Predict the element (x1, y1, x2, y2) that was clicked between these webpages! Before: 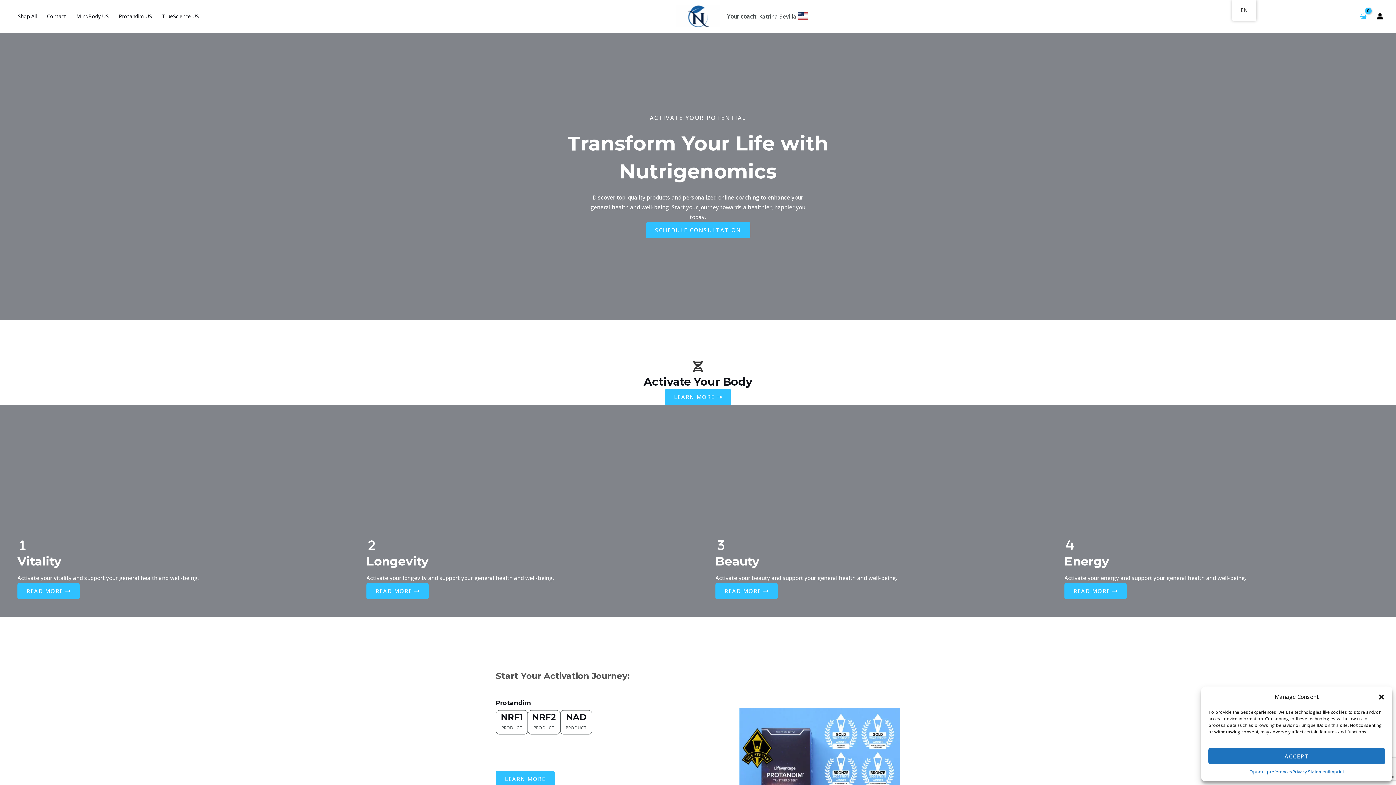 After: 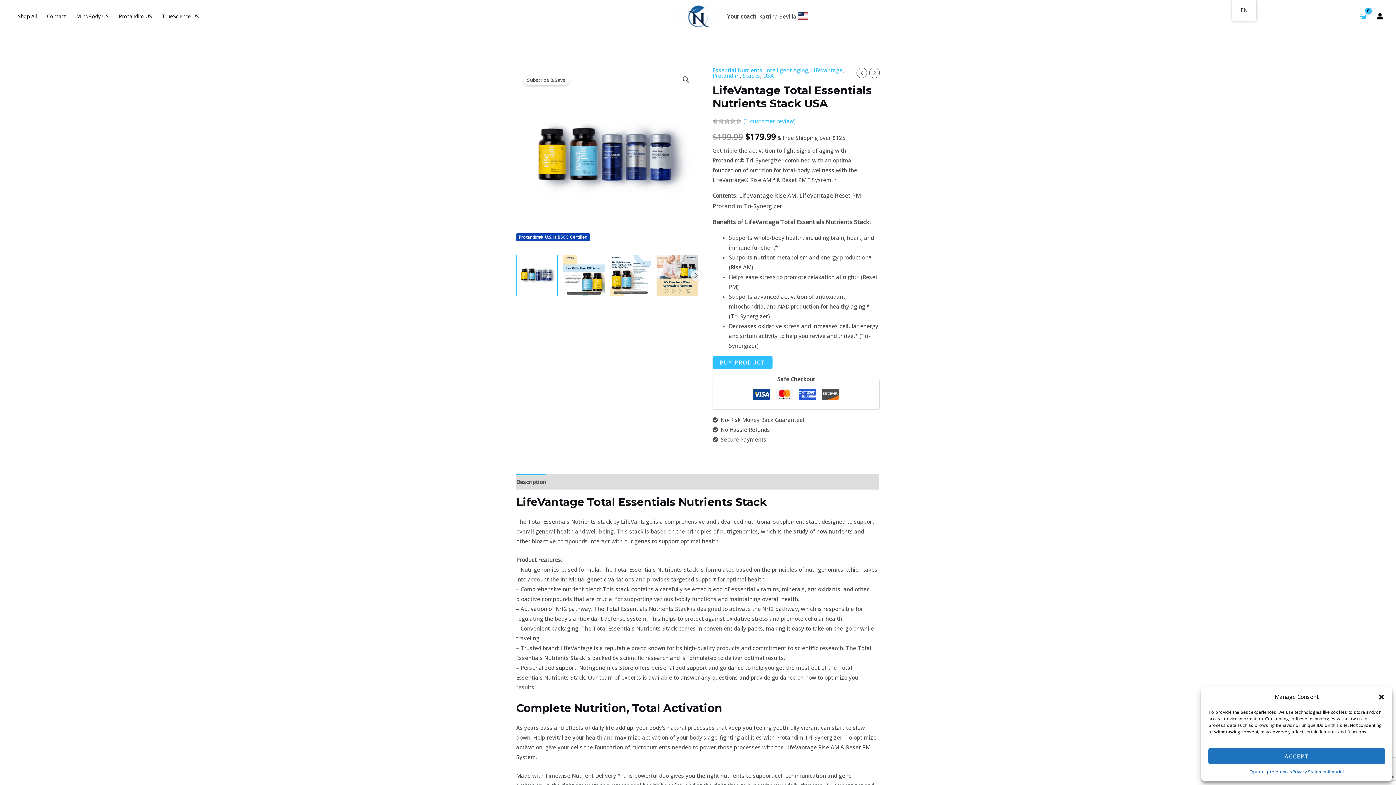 Action: bbox: (366, 583, 428, 599) label: READ MORE